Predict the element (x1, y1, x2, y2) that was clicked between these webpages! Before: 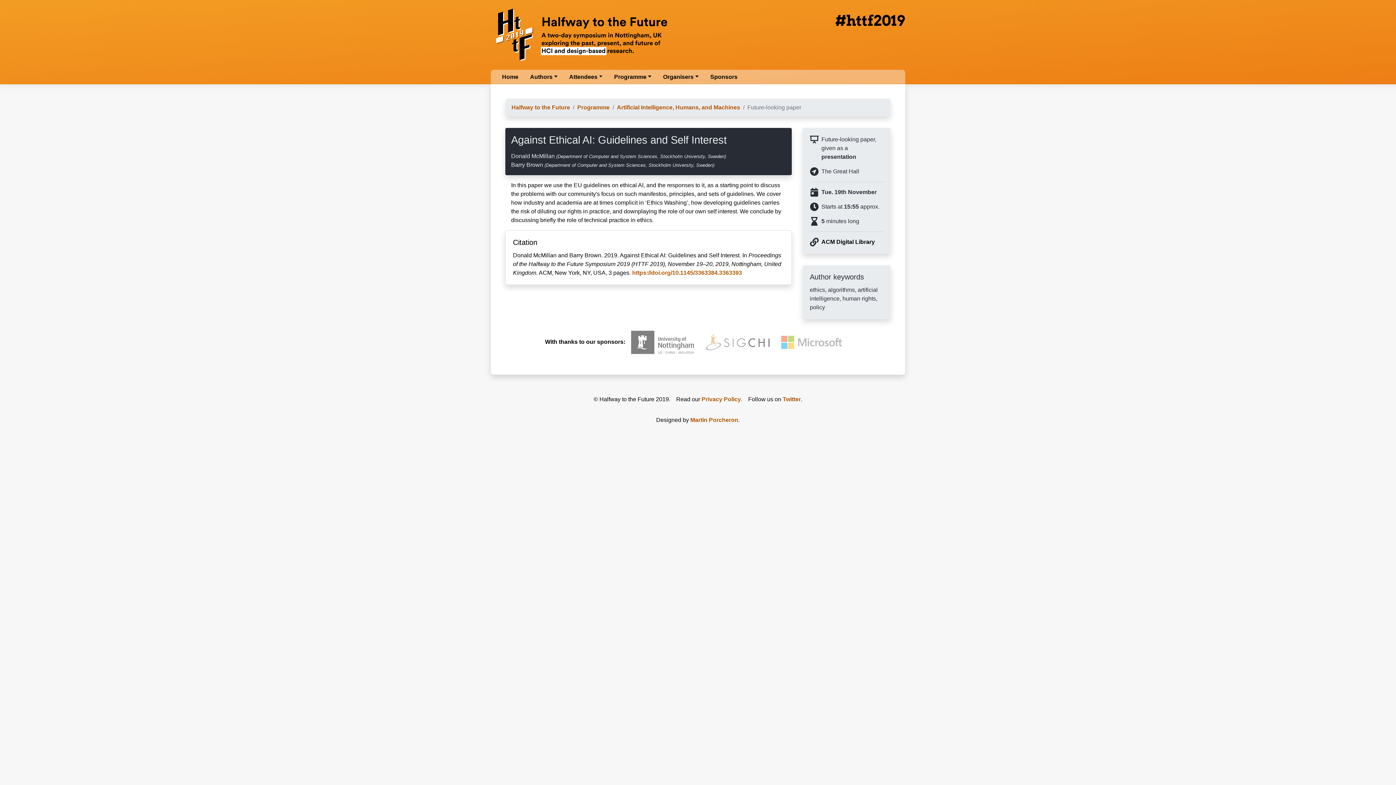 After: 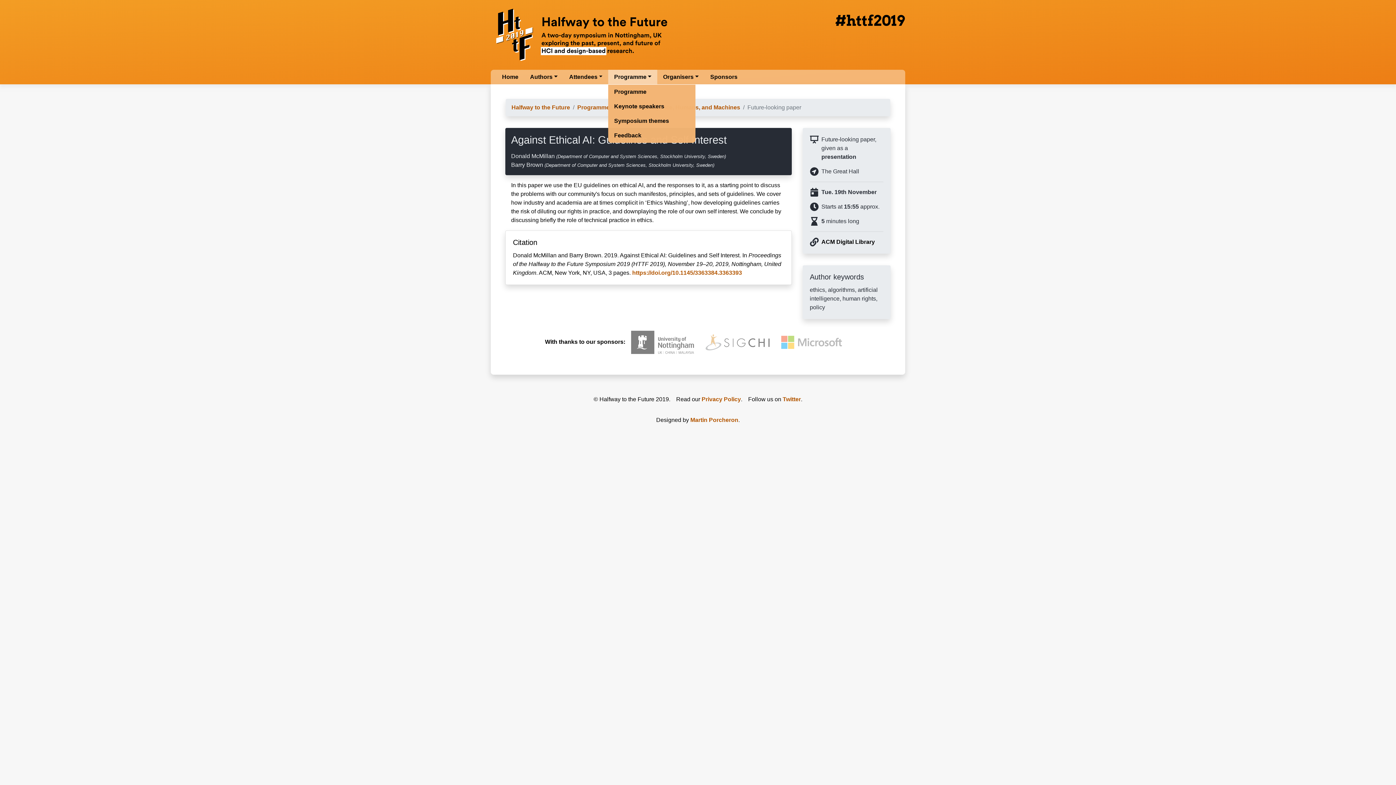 Action: bbox: (608, 69, 657, 84) label: Programme